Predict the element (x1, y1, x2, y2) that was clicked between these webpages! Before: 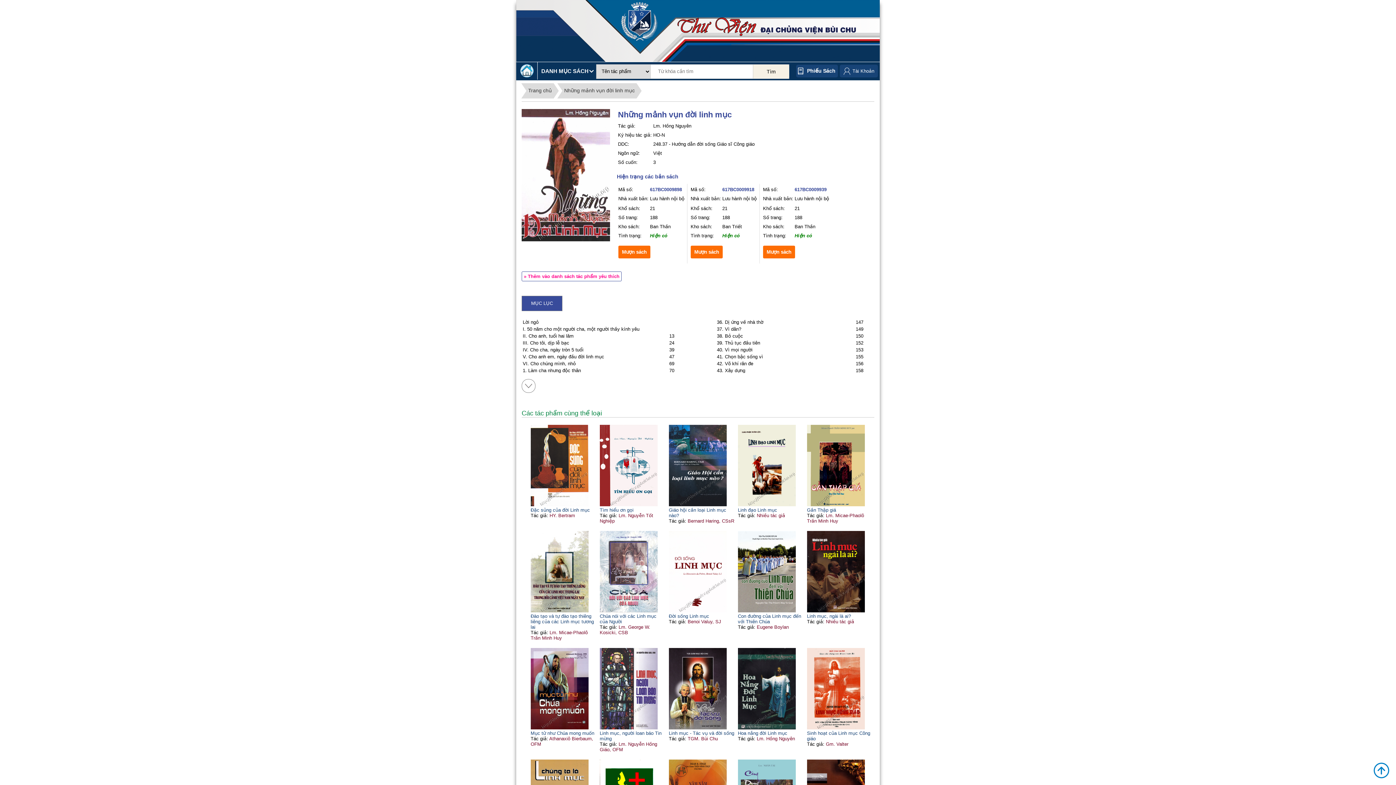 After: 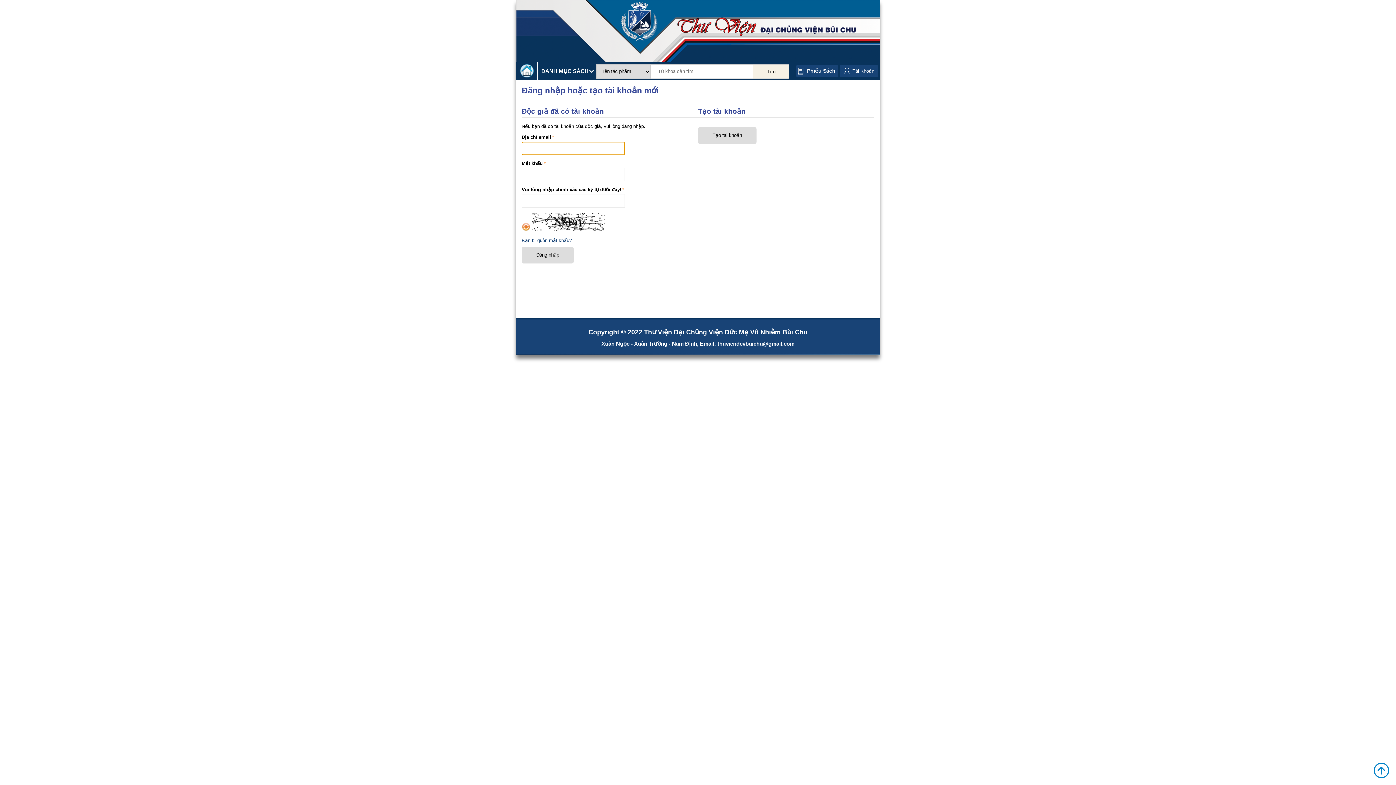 Action: label: Tài Khoản bbox: (852, 68, 874, 73)